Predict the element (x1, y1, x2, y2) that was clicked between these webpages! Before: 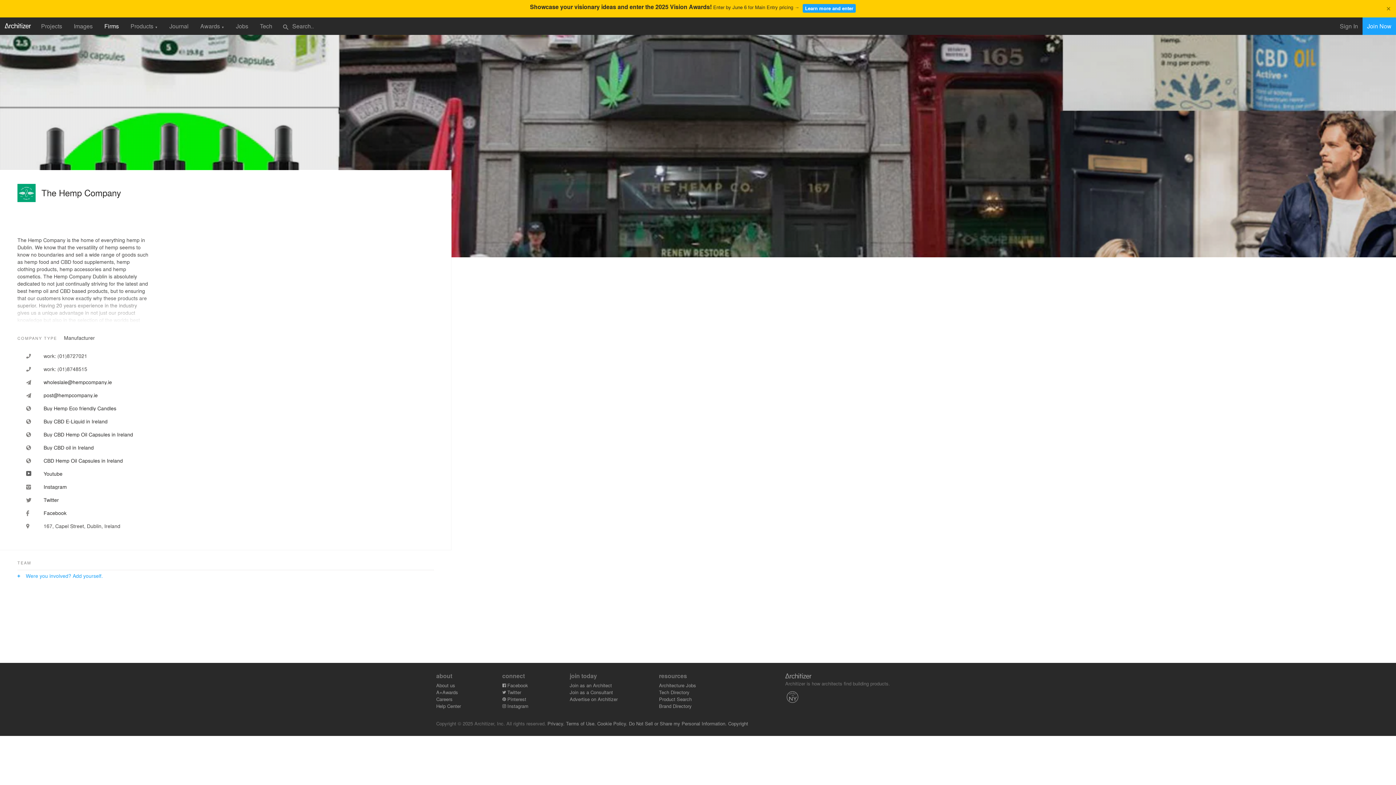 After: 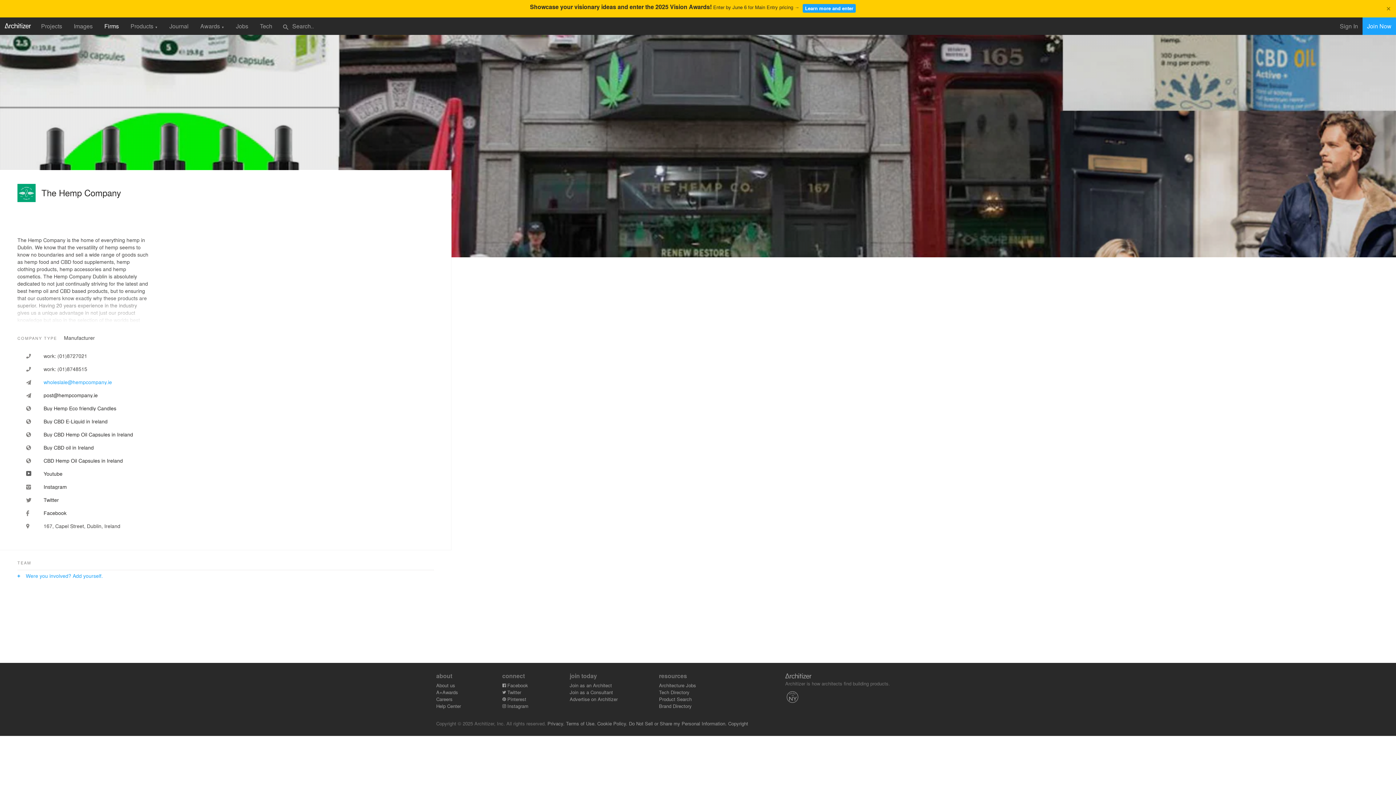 Action: label: wholeslale@hempcompany.ie bbox: (43, 378, 112, 385)